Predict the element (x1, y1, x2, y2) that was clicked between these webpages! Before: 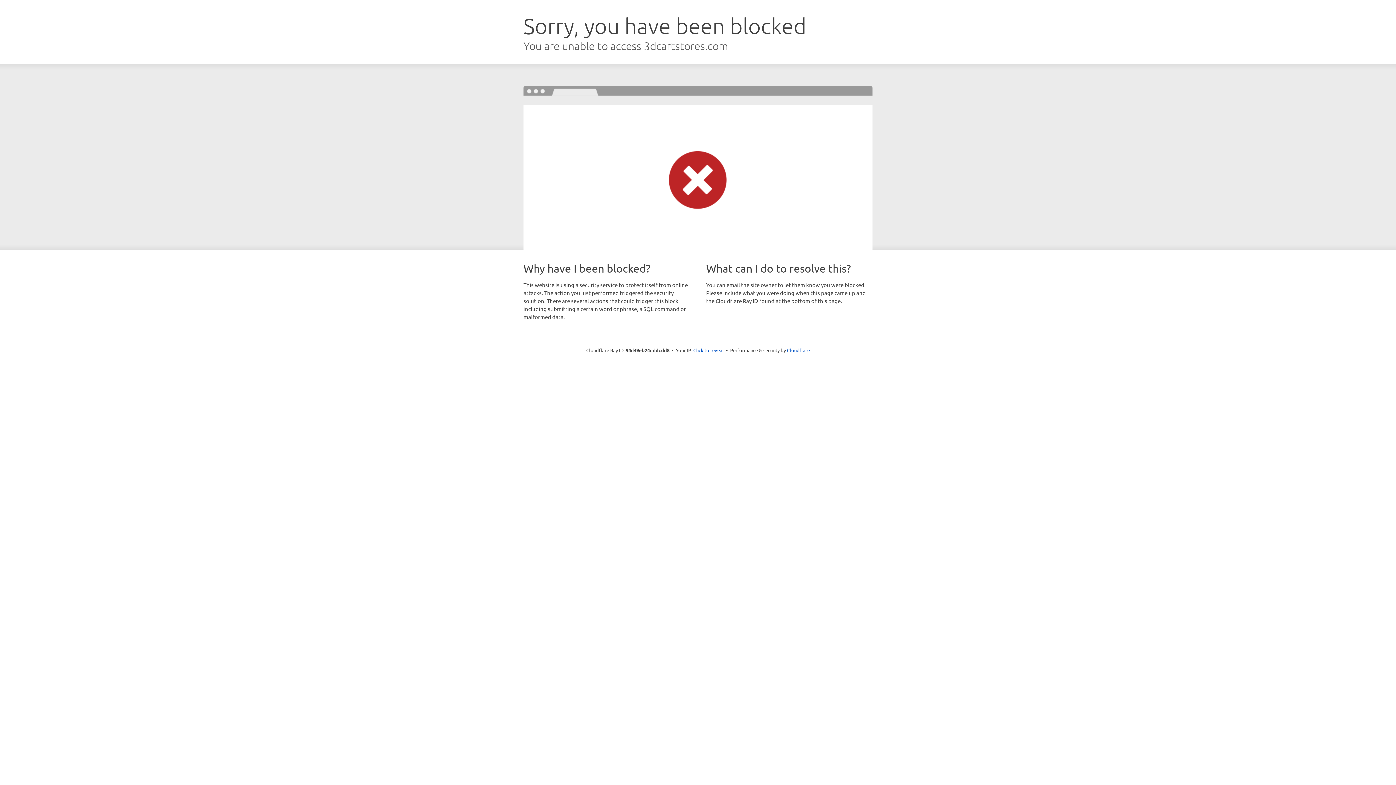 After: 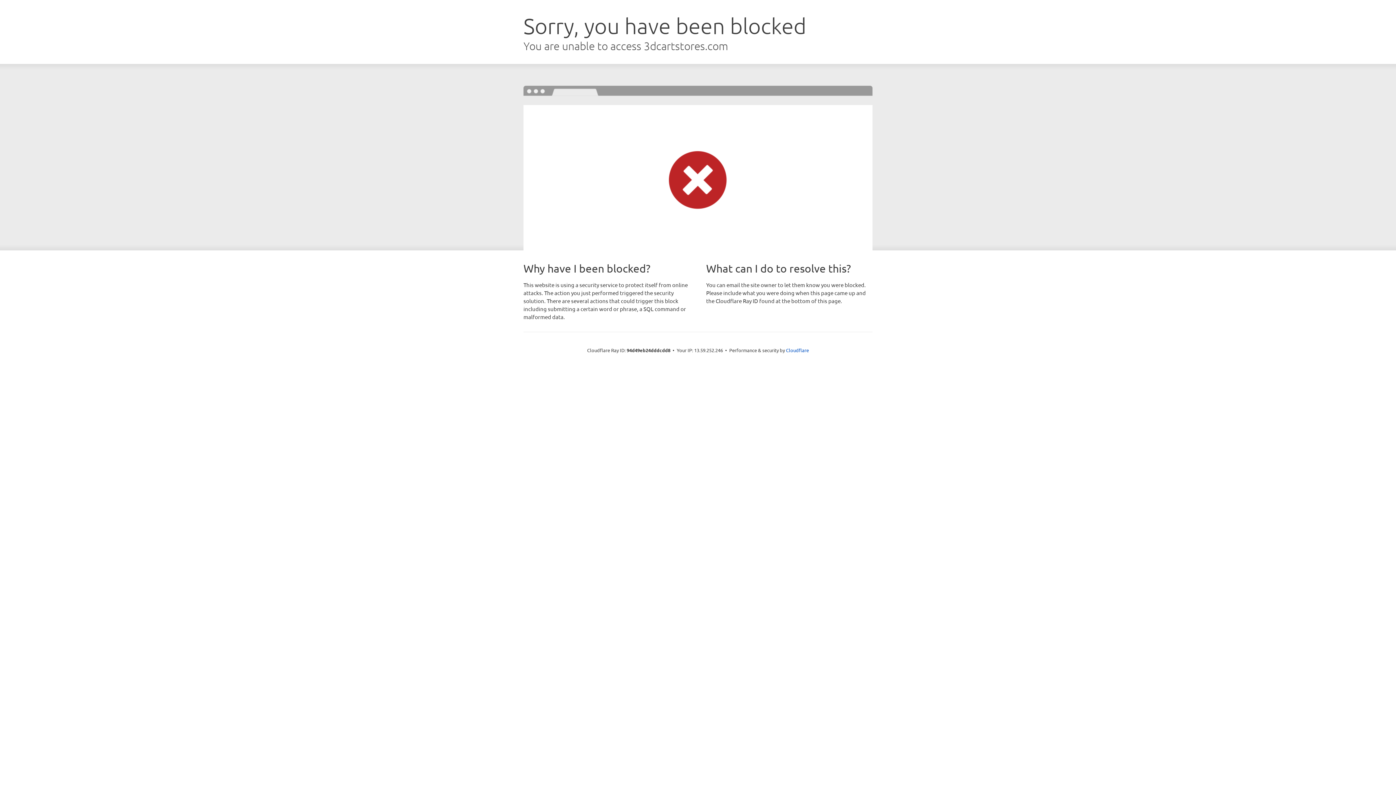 Action: bbox: (693, 346, 724, 353) label: Click to reveal